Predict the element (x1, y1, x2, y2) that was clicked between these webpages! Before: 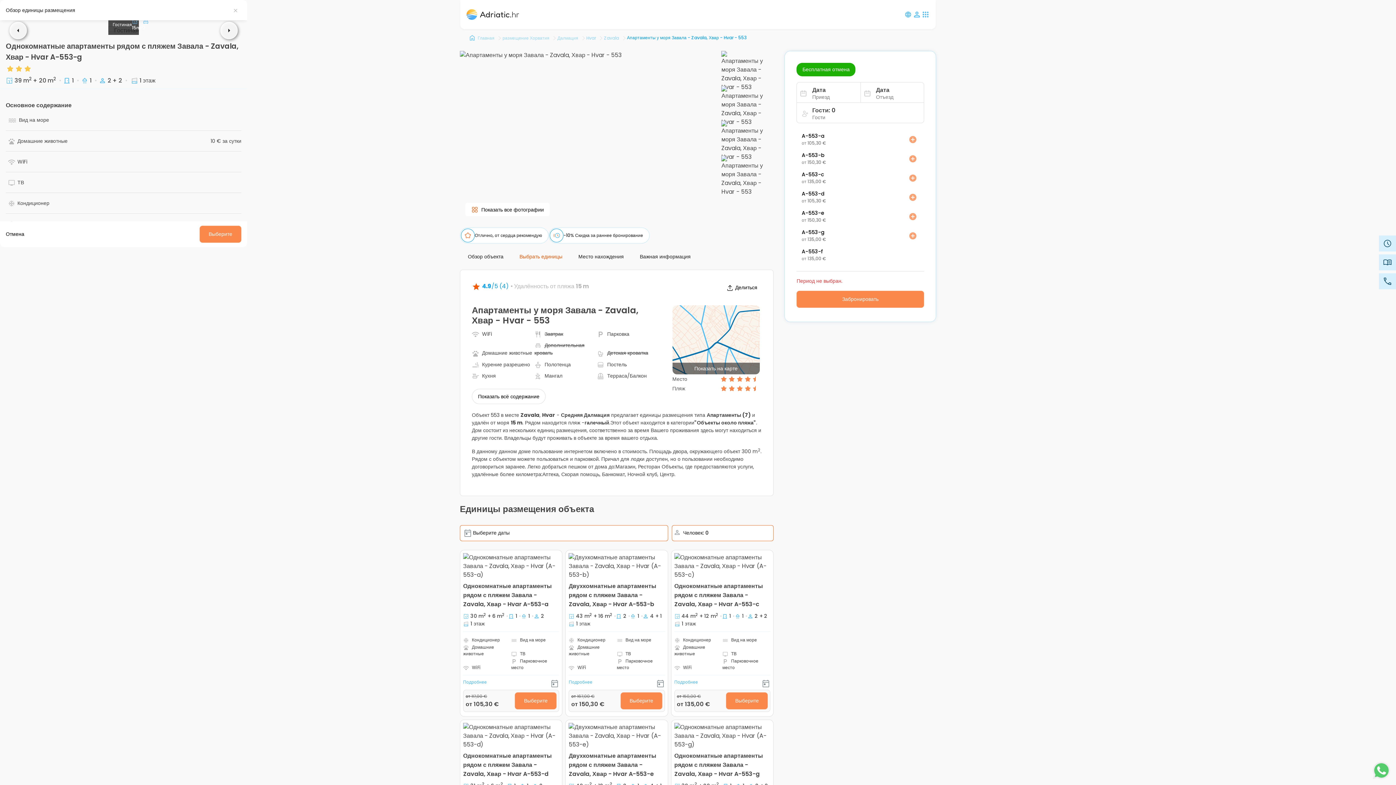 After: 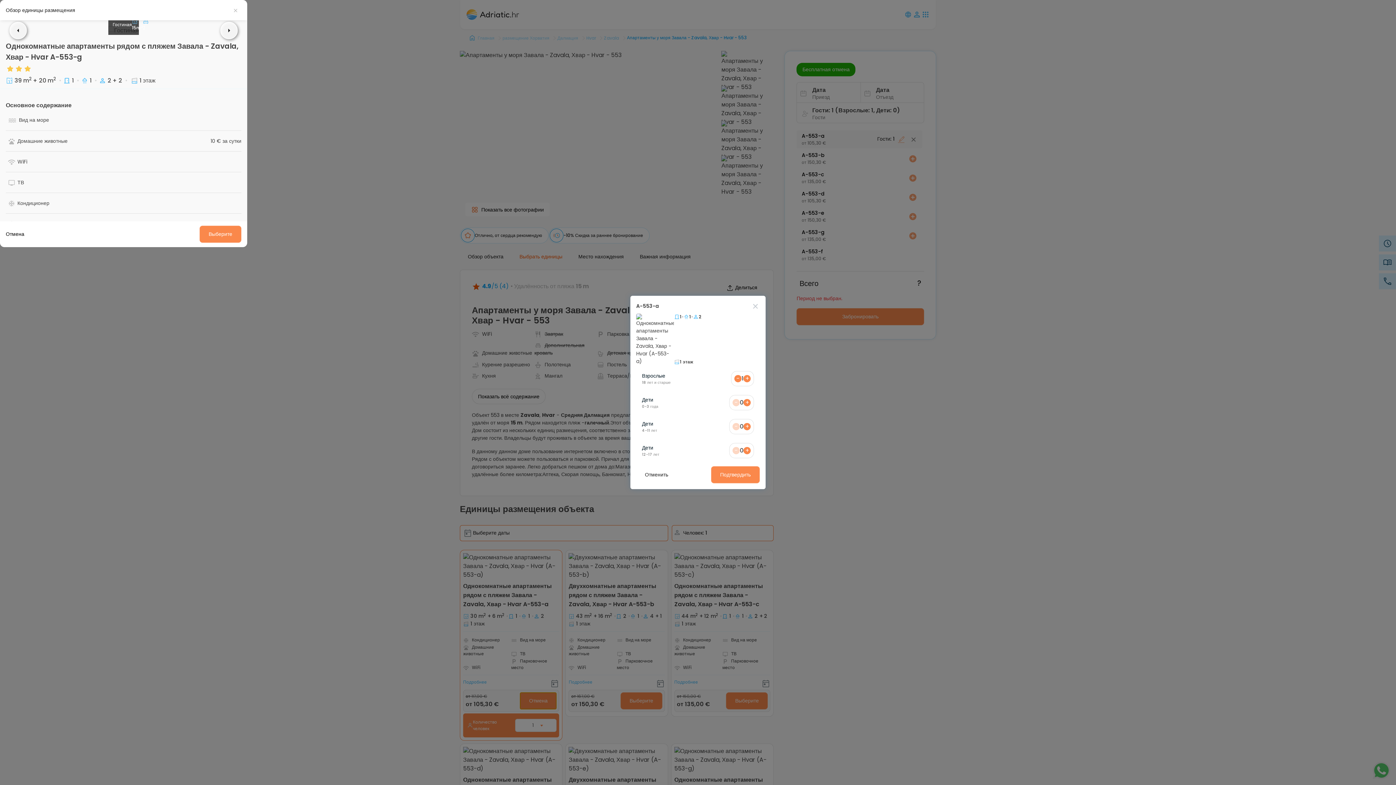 Action: bbox: (515, 692, 556, 709) label: Выберите